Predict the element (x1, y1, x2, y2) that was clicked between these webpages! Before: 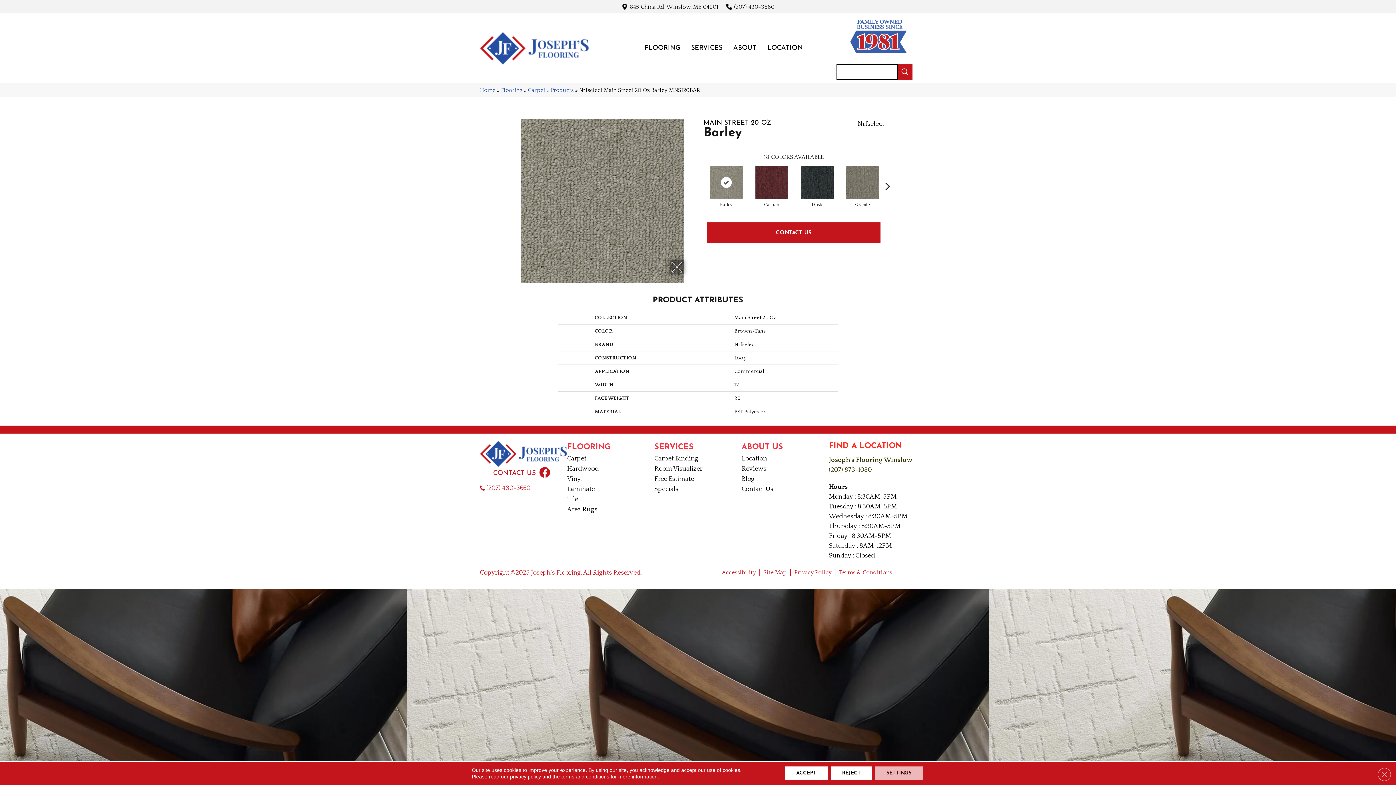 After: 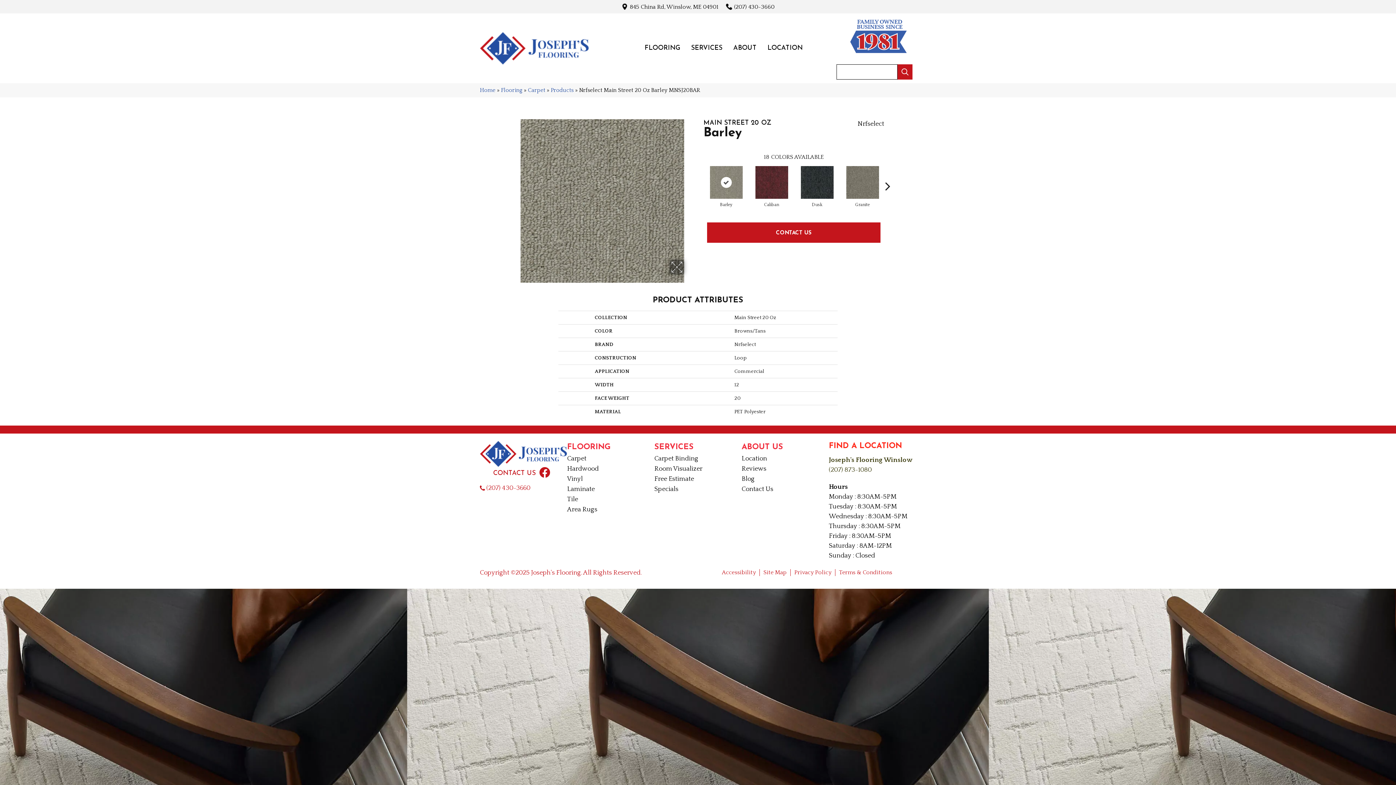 Action: bbox: (1378, 768, 1391, 781) label: Close GDPR Cookie Banner